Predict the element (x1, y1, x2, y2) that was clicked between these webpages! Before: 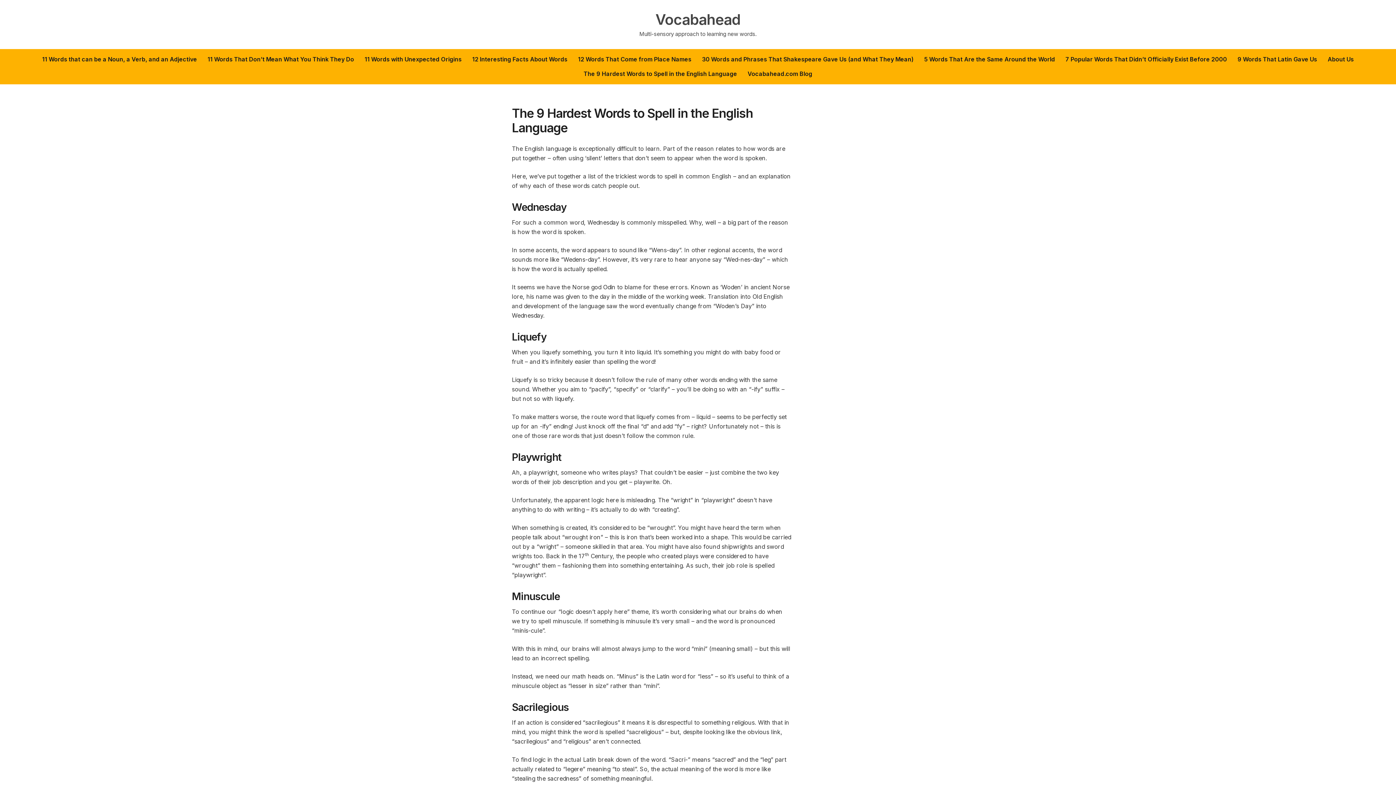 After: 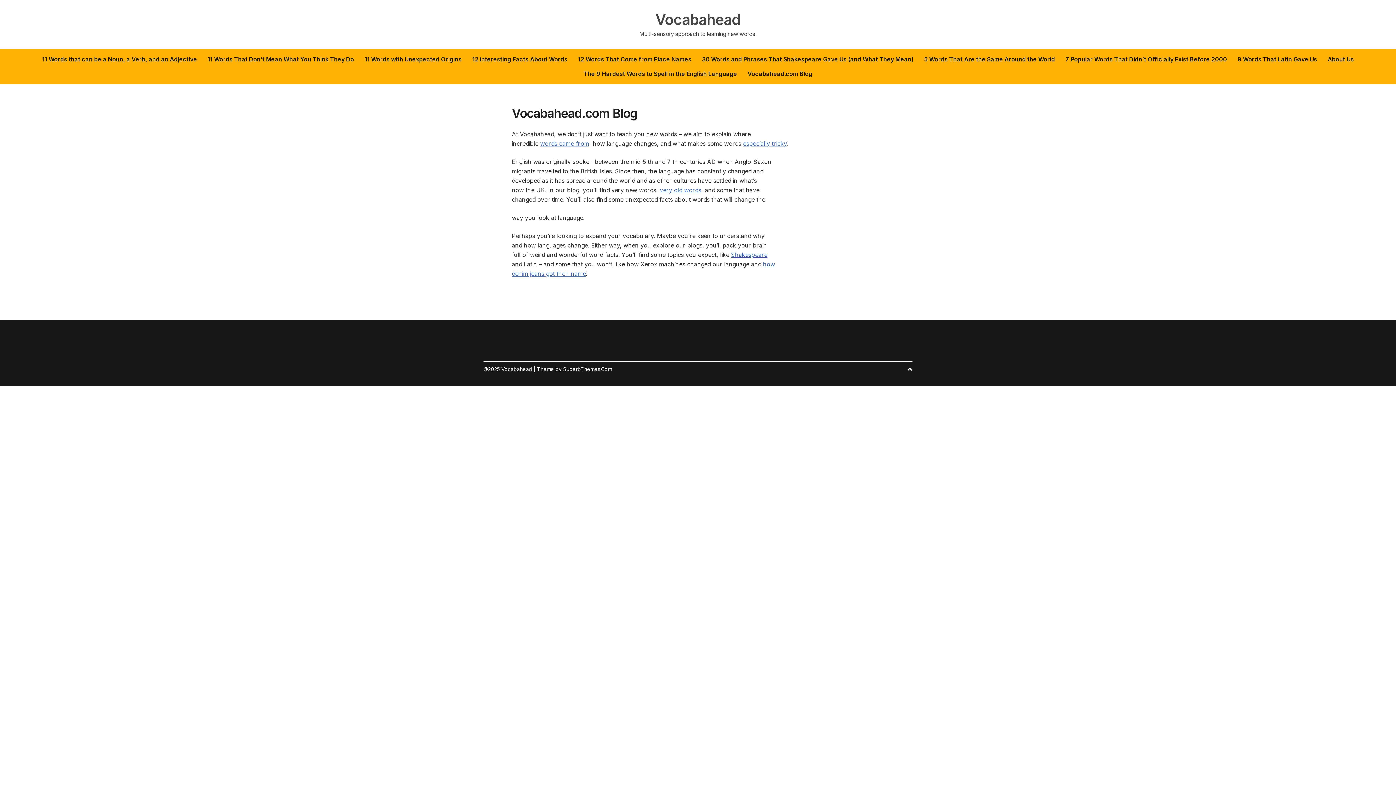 Action: label: Vocabahead.com Blog bbox: (747, 70, 812, 77)